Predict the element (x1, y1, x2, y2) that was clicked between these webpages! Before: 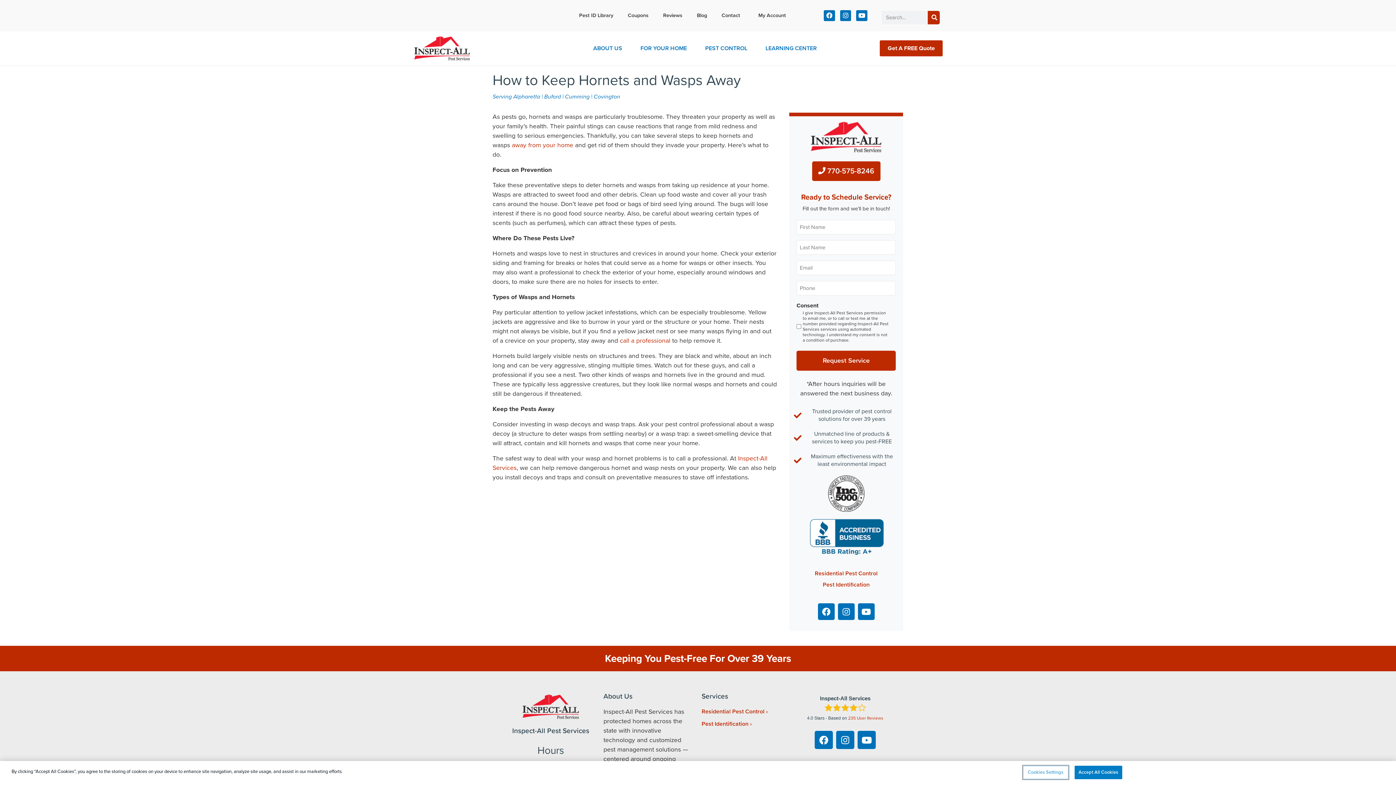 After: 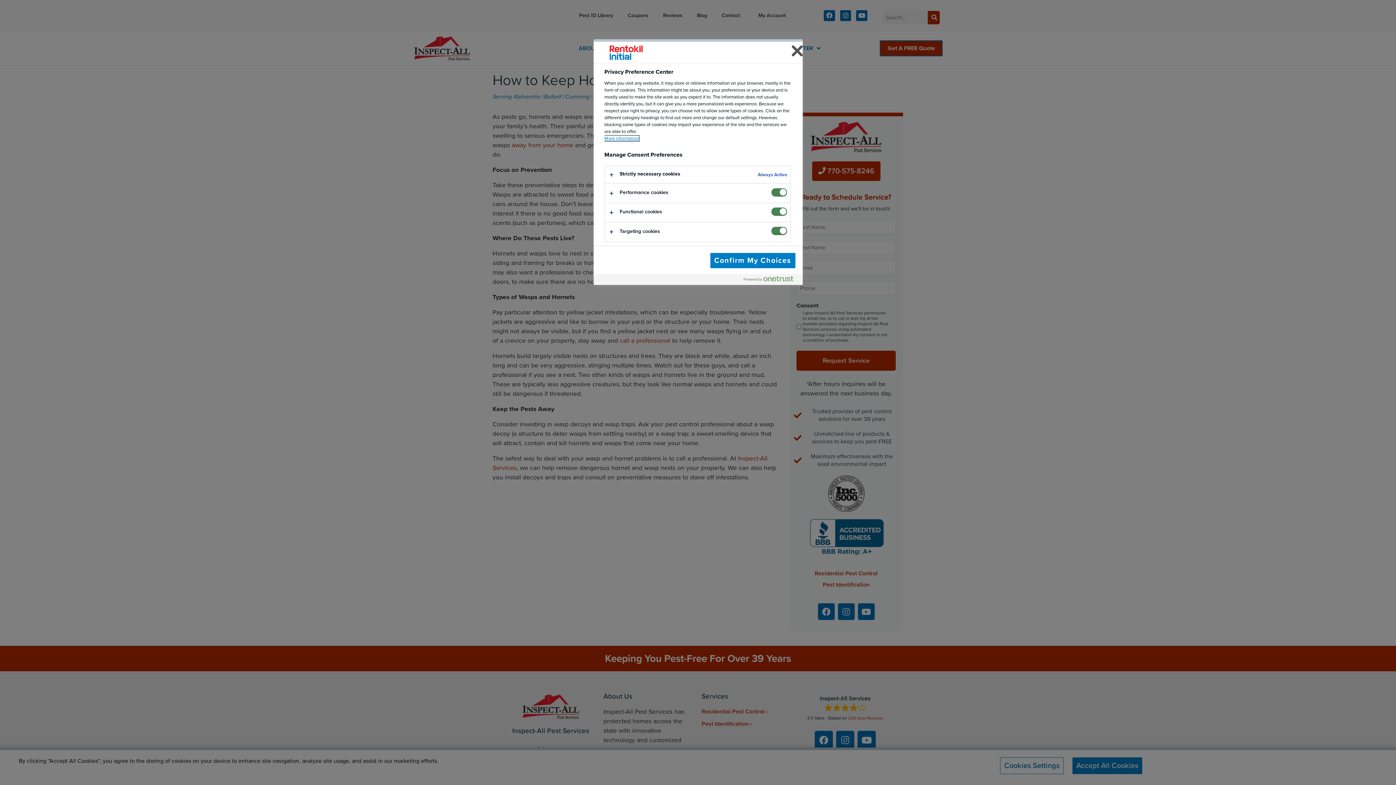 Action: bbox: (1023, 766, 1068, 779) label: Cookies Settings